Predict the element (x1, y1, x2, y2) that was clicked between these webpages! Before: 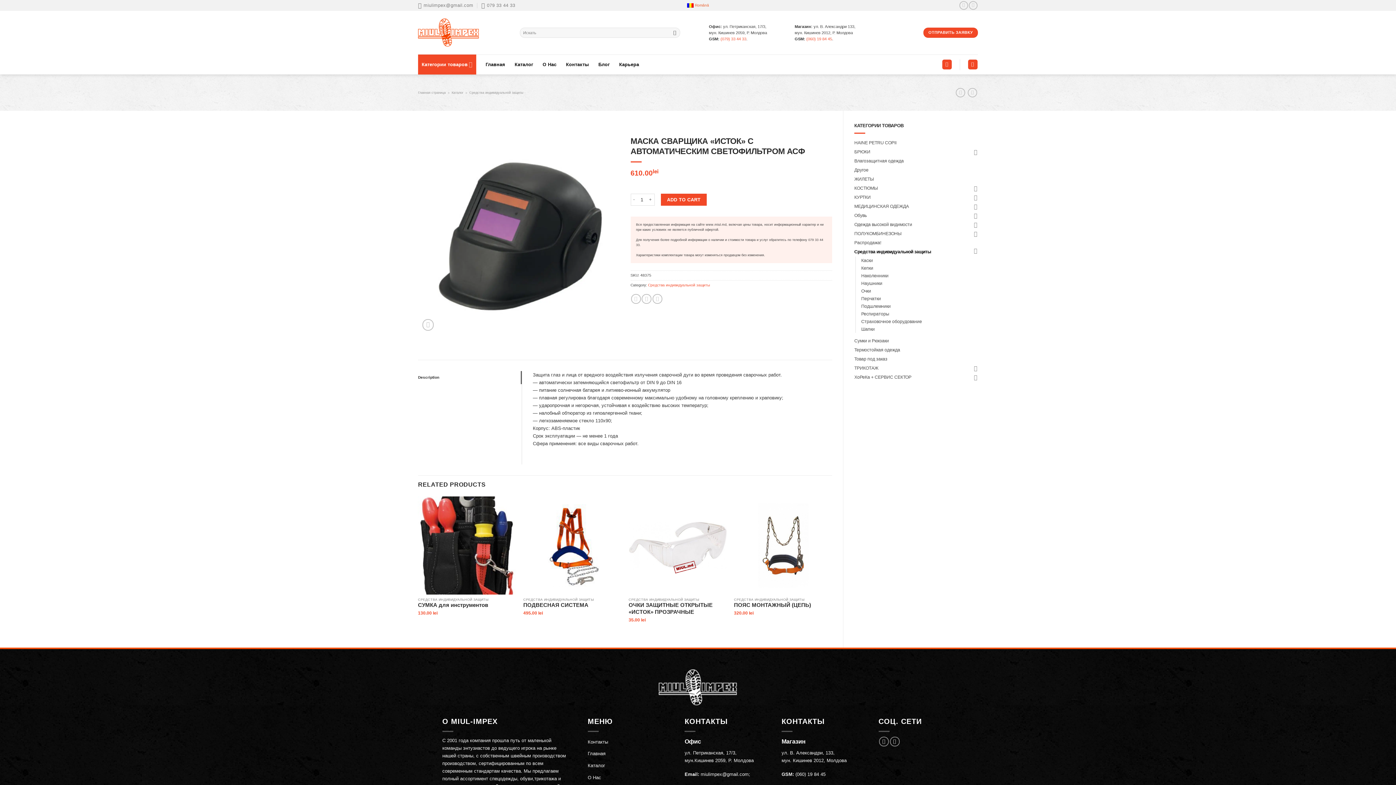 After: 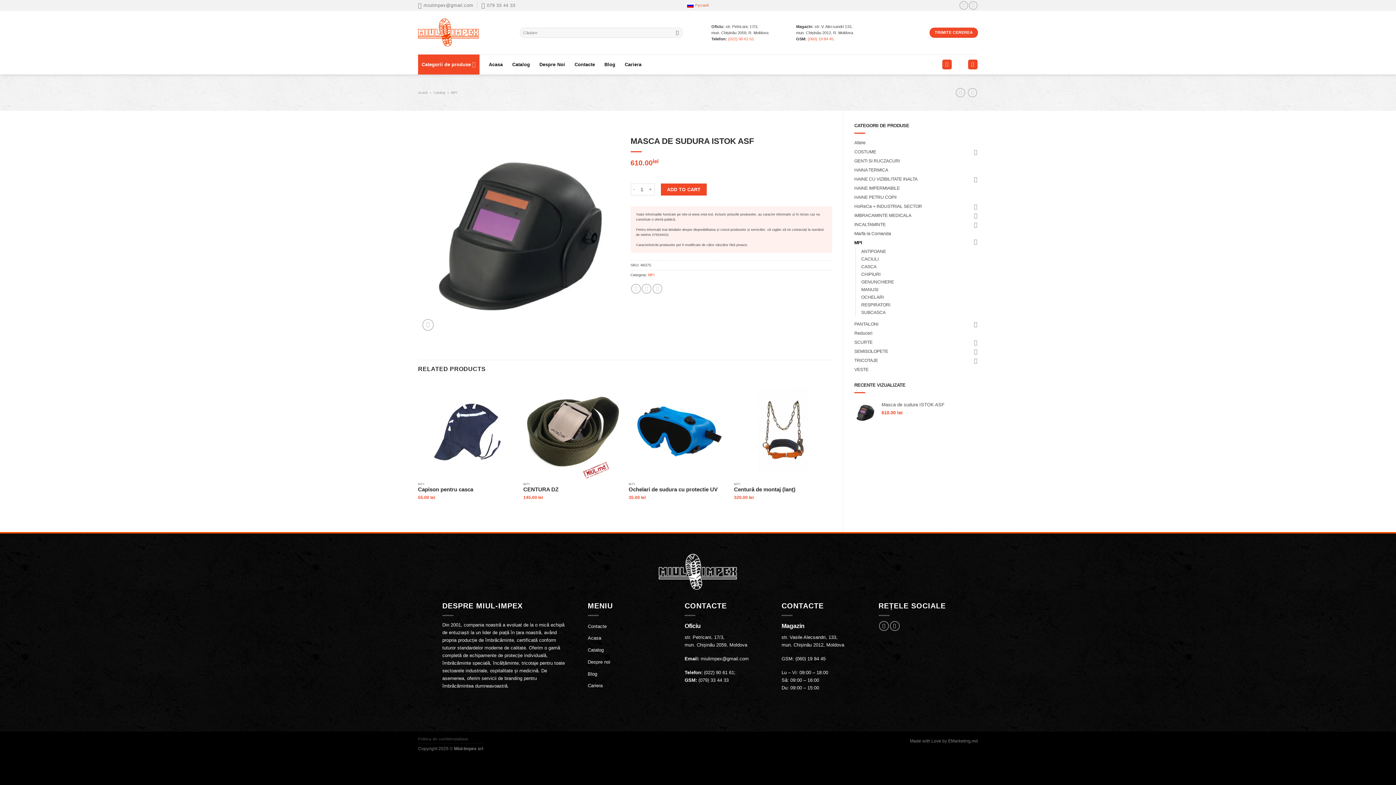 Action: bbox: (683, 1, 712, 9) label: Română